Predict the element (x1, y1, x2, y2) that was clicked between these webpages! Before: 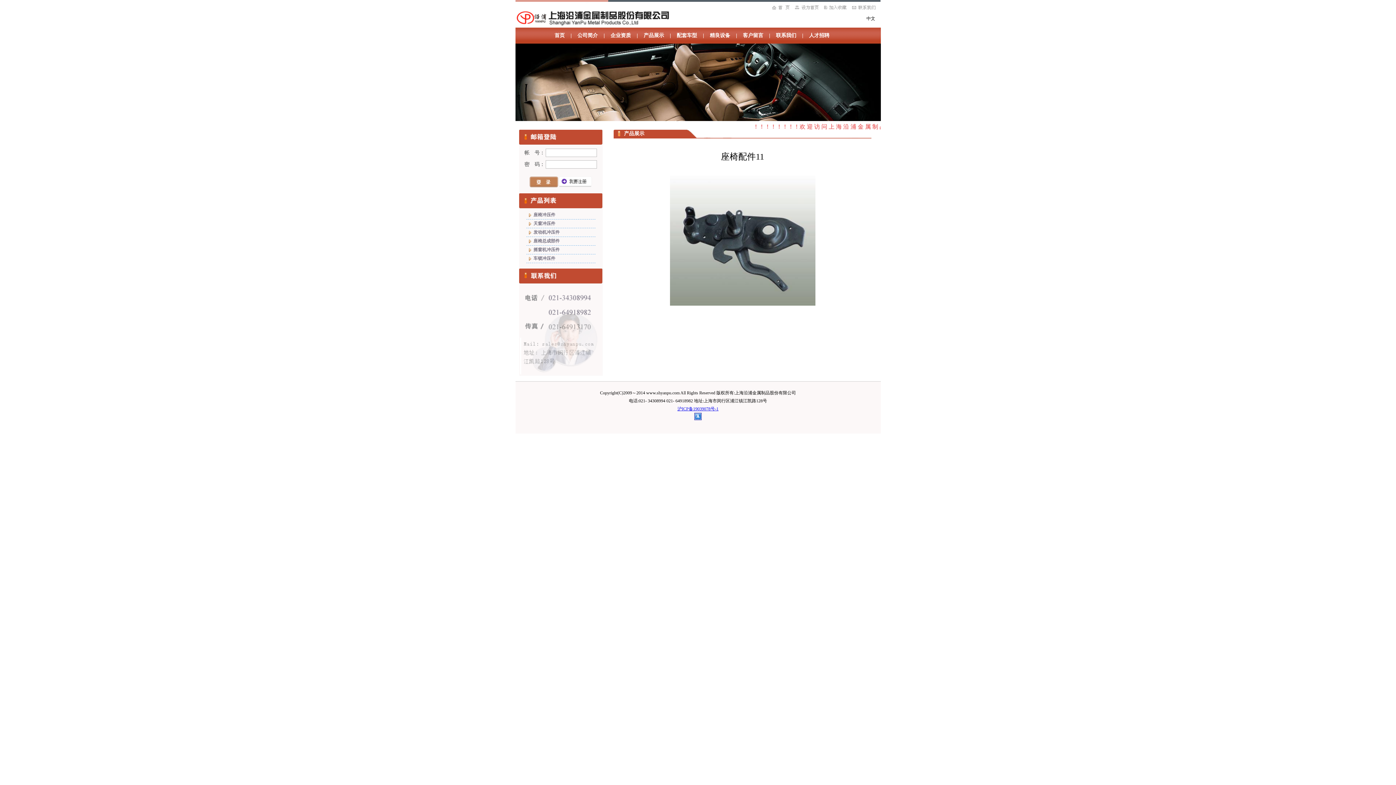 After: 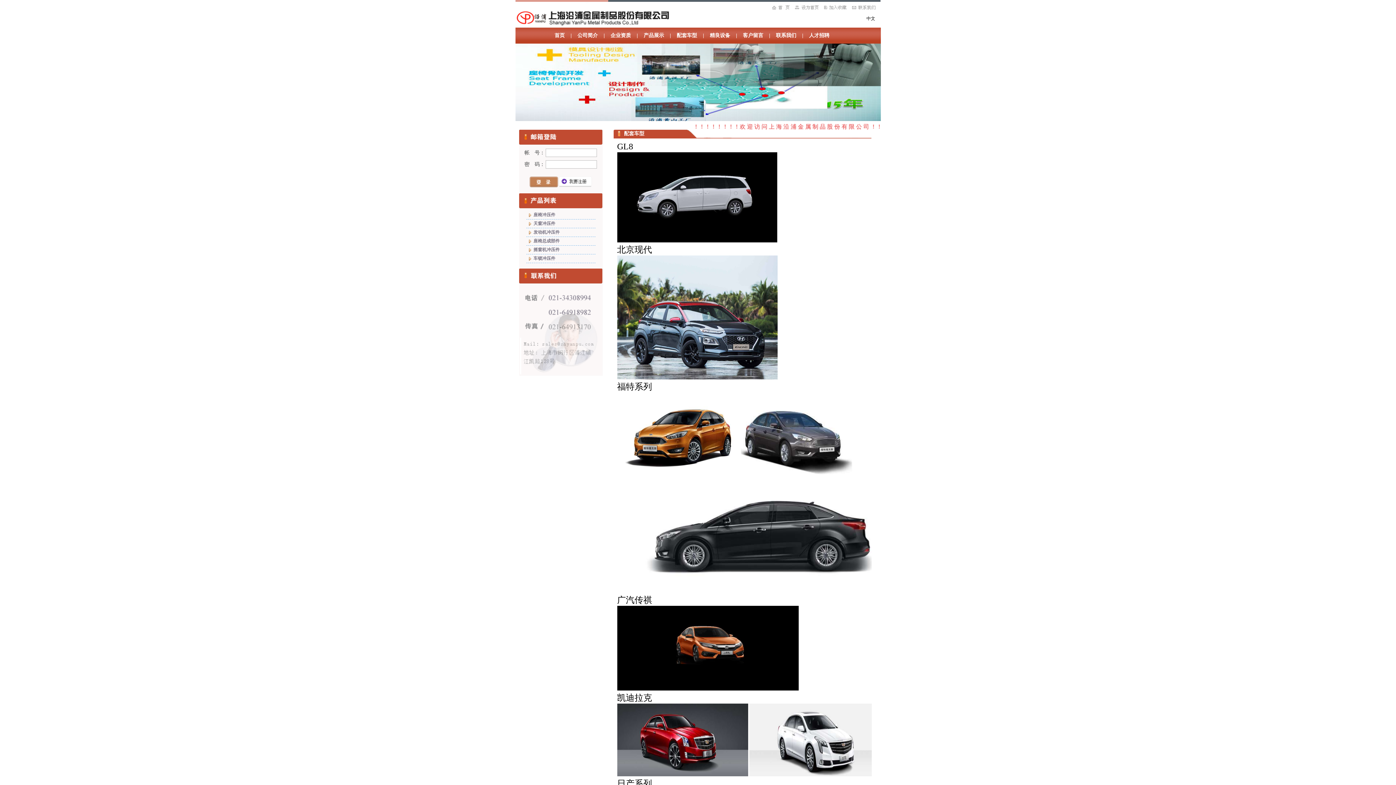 Action: label: 配套车型 bbox: (676, 32, 697, 38)